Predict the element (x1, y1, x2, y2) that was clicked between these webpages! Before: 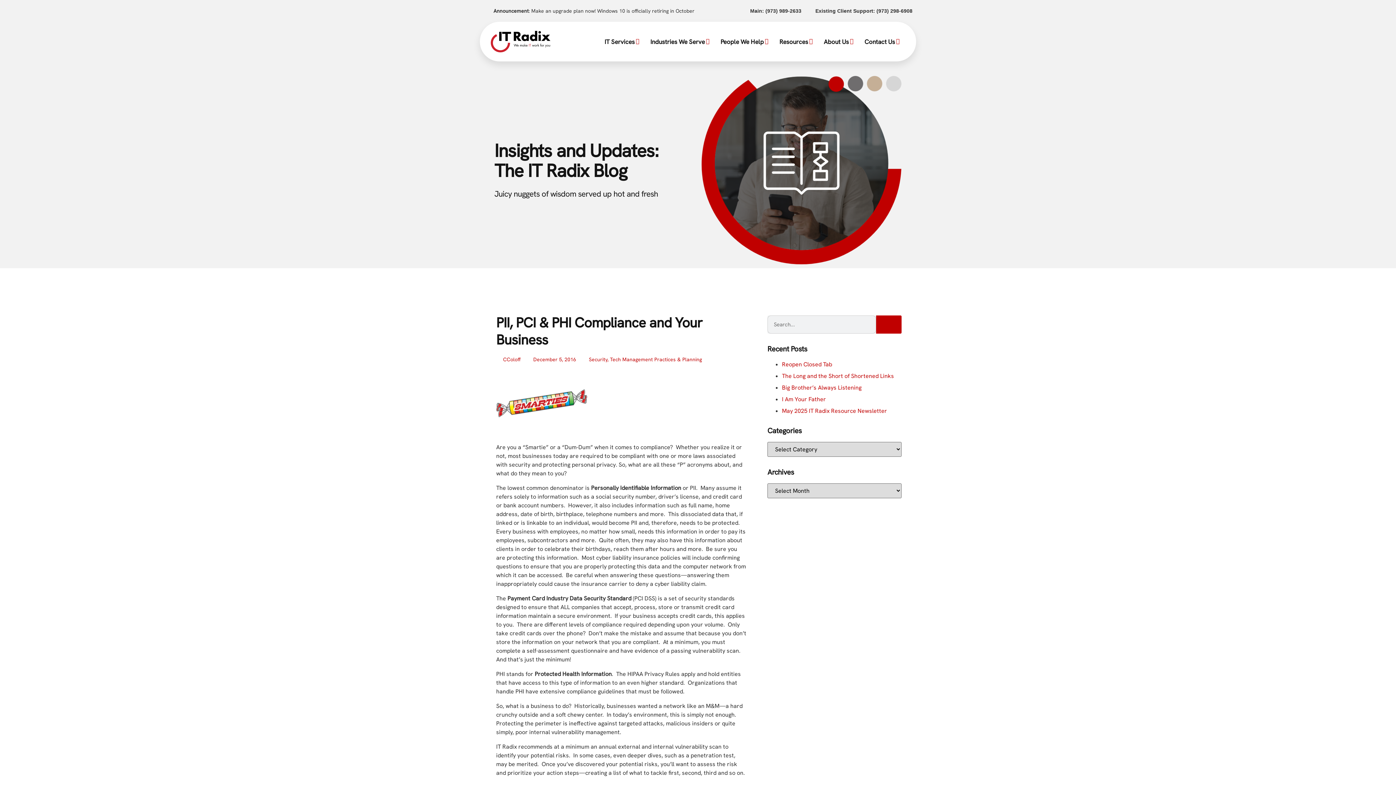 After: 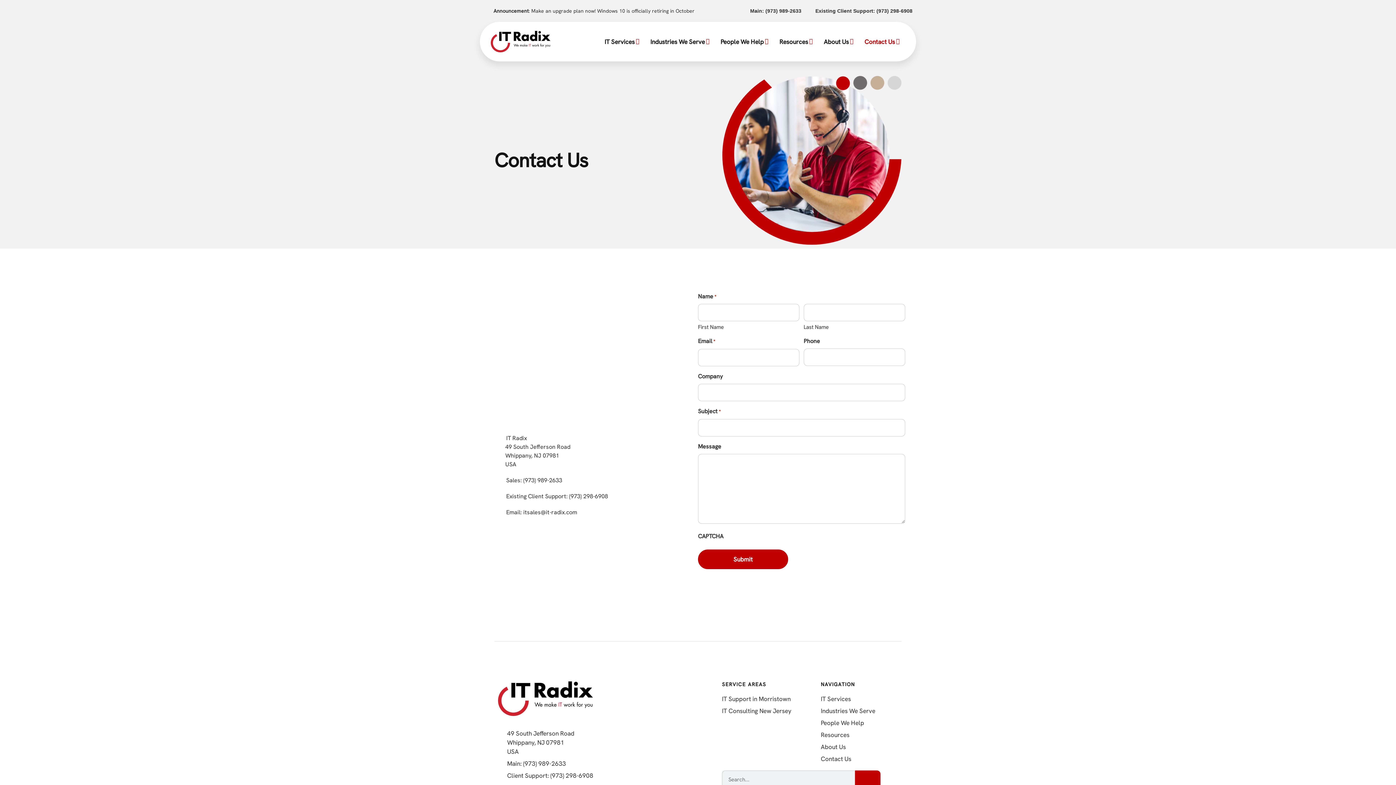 Action: label: Contact Us bbox: (859, 32, 905, 50)